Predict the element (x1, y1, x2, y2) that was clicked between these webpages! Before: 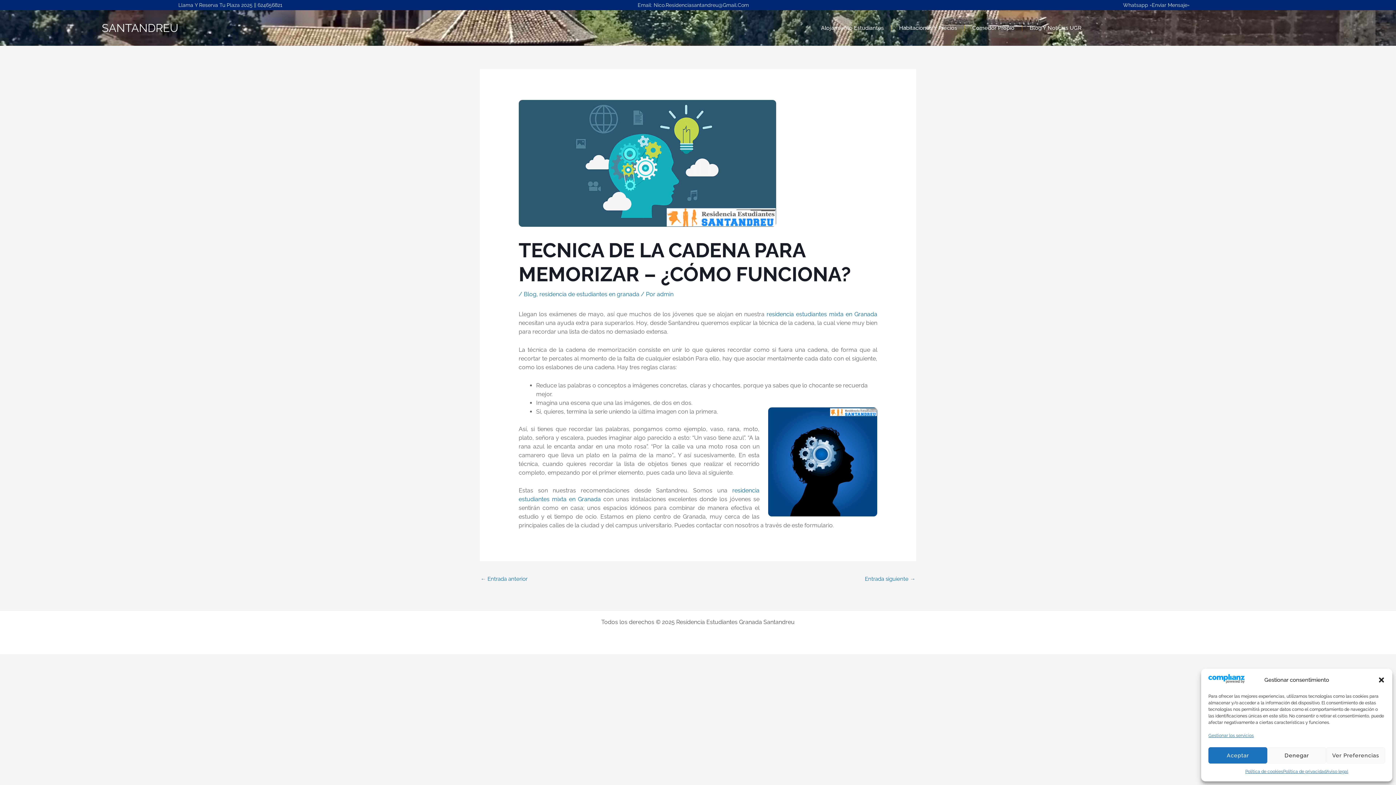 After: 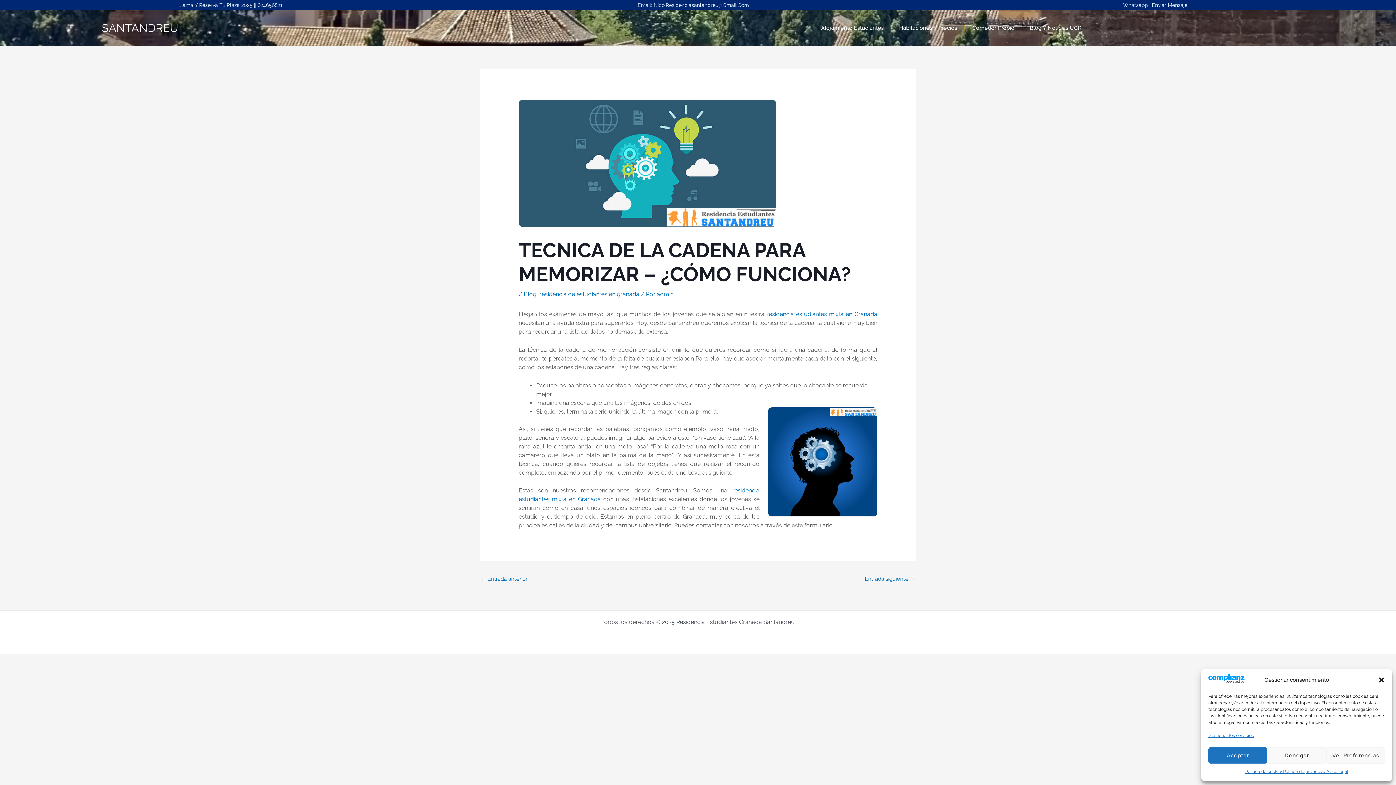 Action: label: Llama Y Reserva Tu Plaza 2025 || 624656821 bbox: (178, 2, 282, 8)